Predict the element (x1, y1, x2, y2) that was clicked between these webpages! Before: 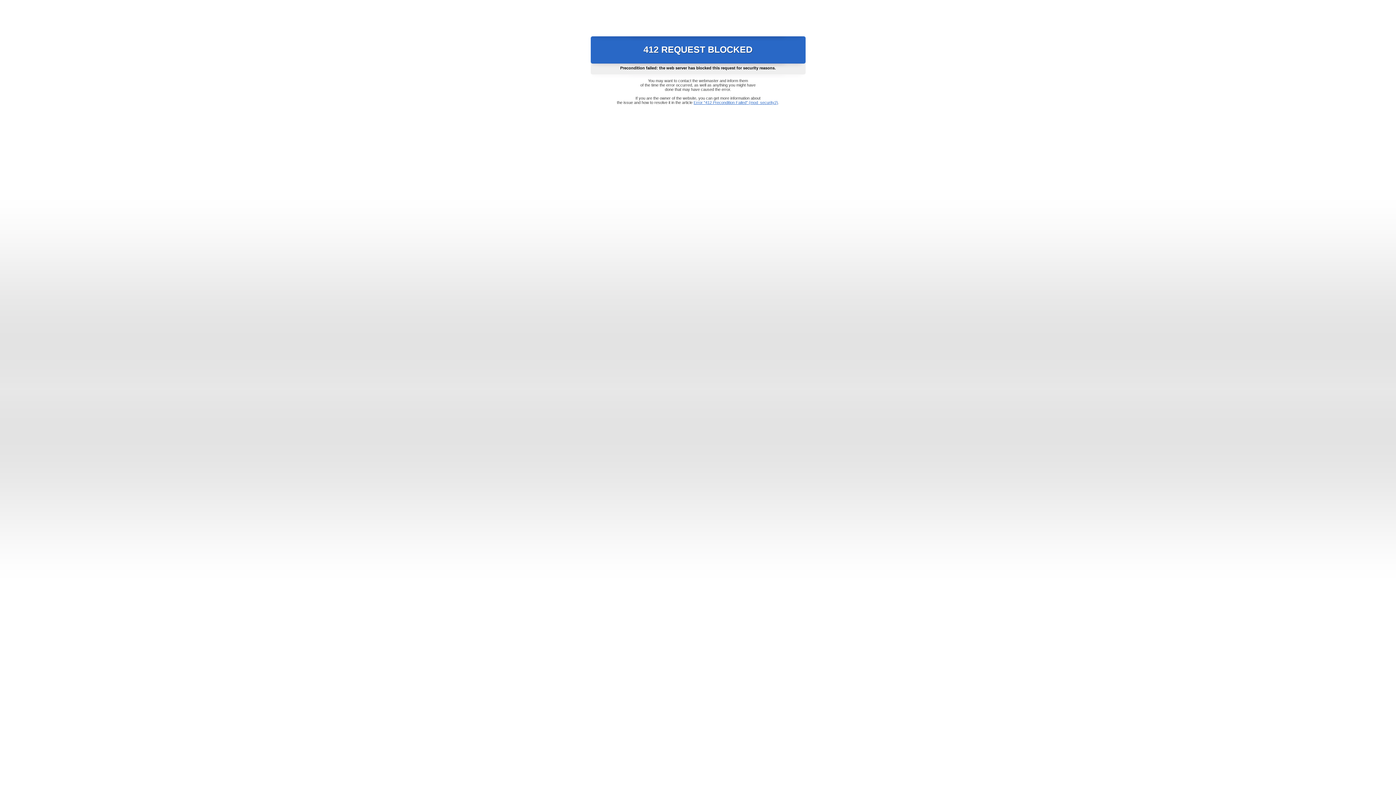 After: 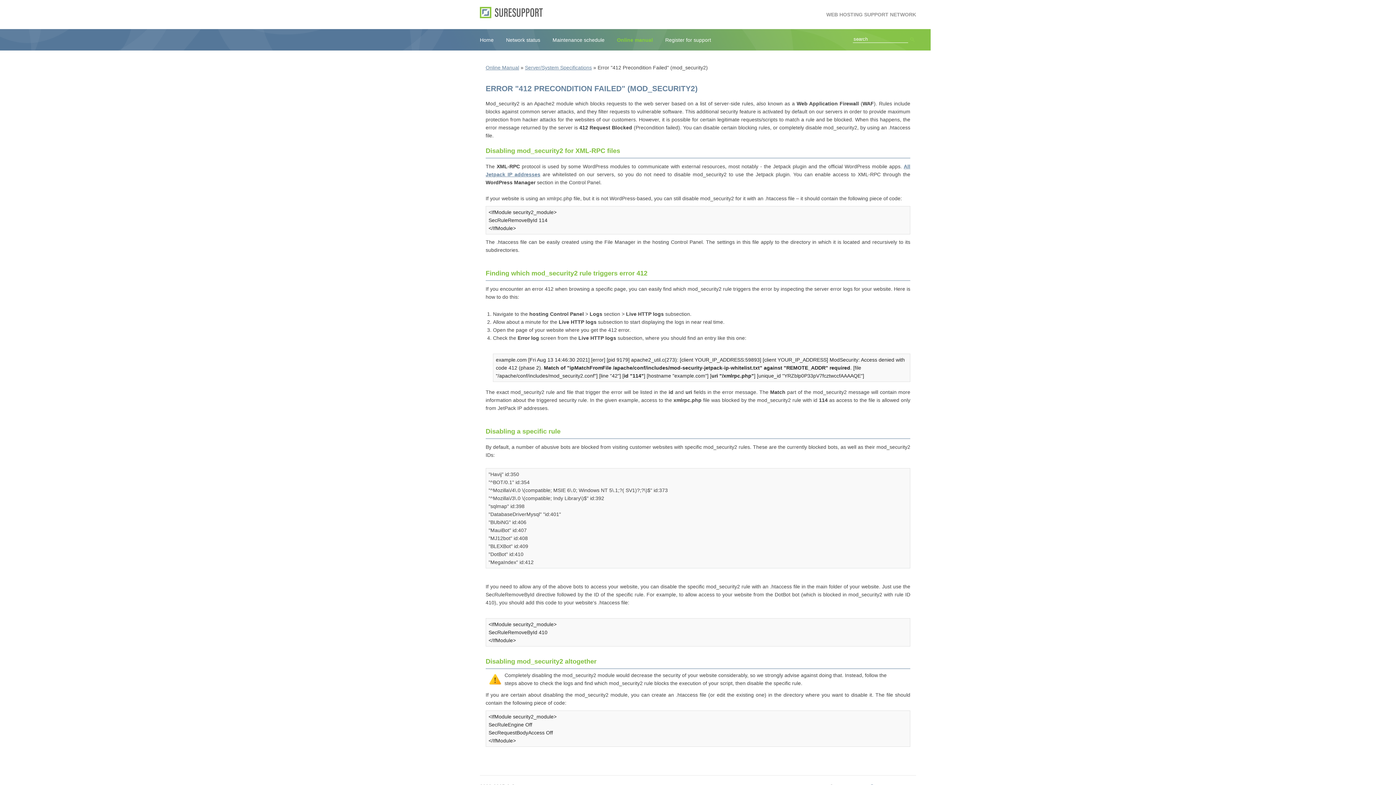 Action: bbox: (693, 100, 778, 104) label: Error "412 Precondition Failed" (mod_security2)